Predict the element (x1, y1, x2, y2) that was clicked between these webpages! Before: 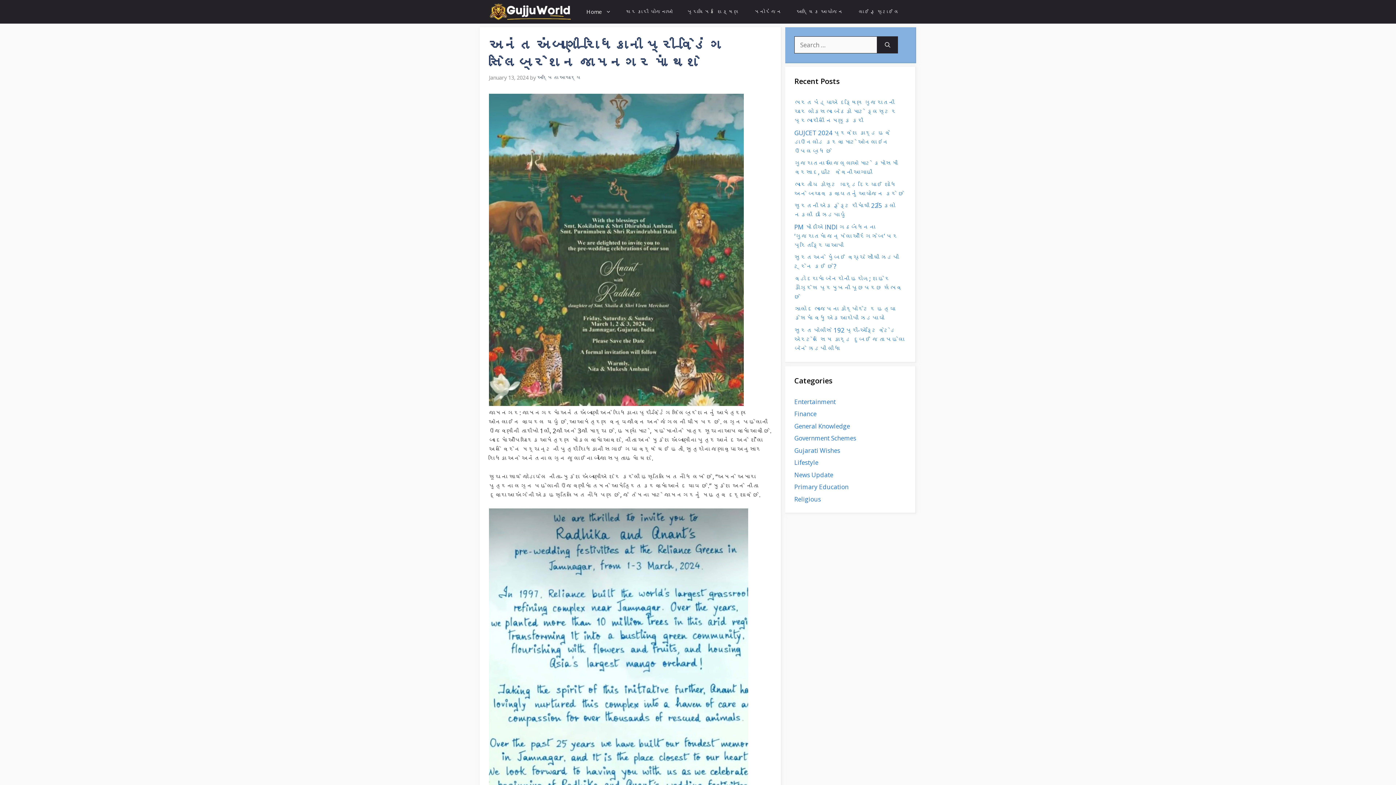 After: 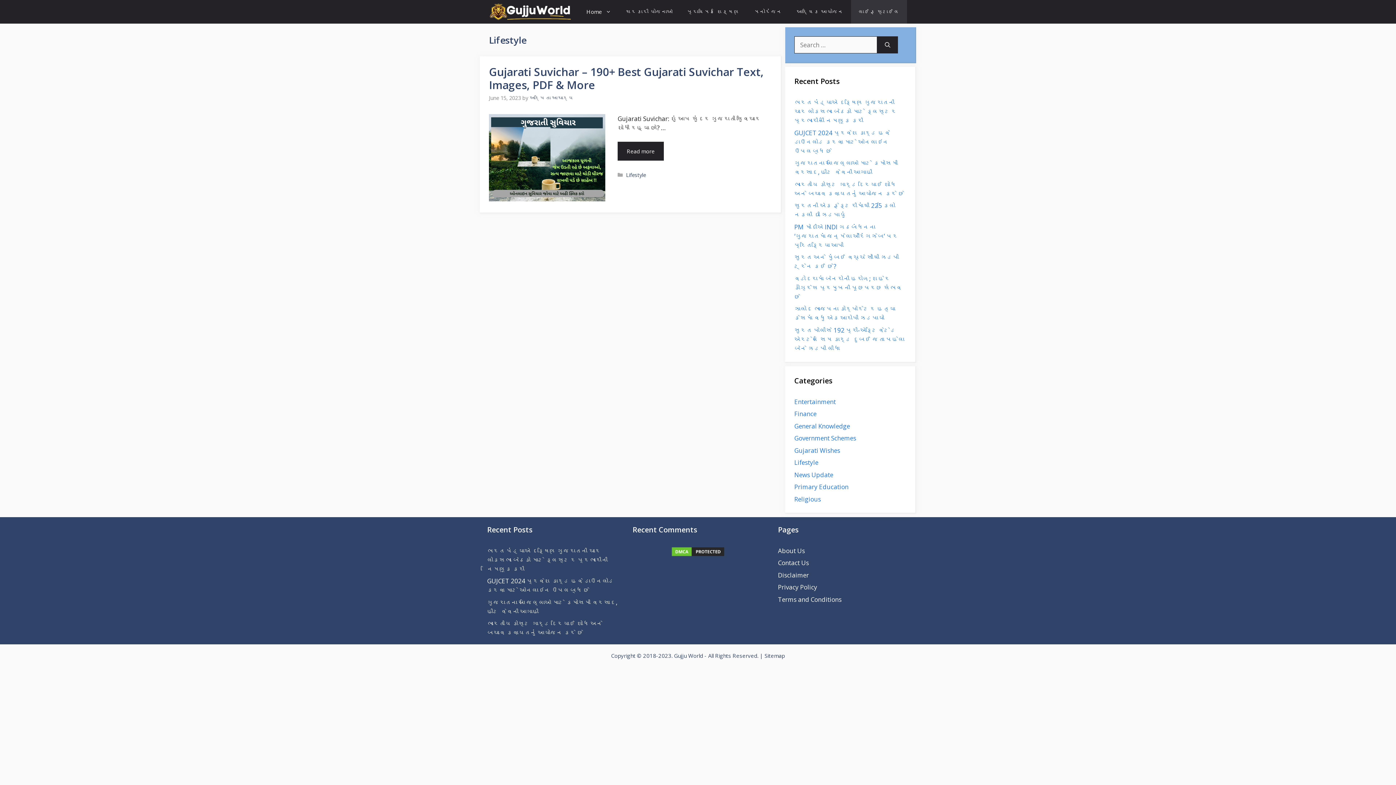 Action: label: Lifestyle bbox: (794, 458, 818, 466)